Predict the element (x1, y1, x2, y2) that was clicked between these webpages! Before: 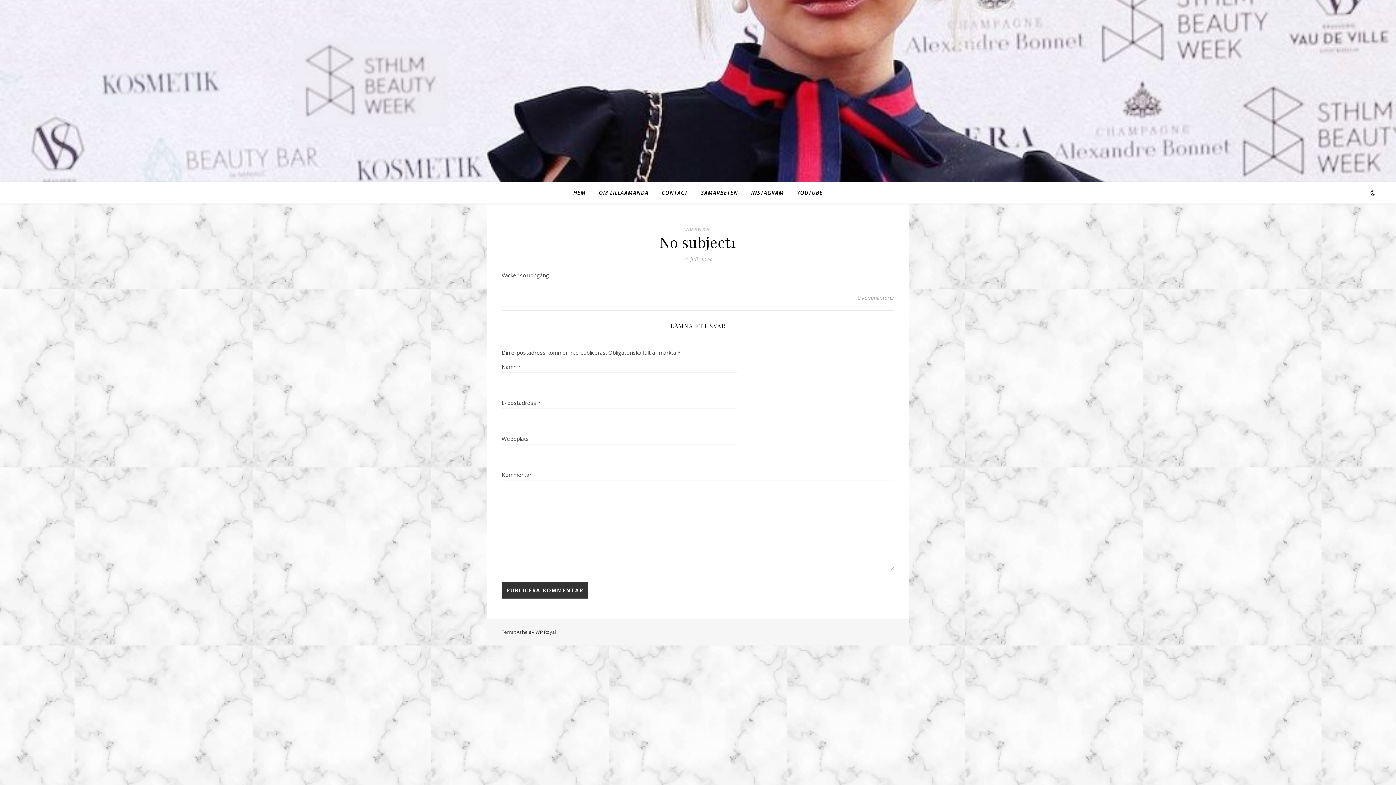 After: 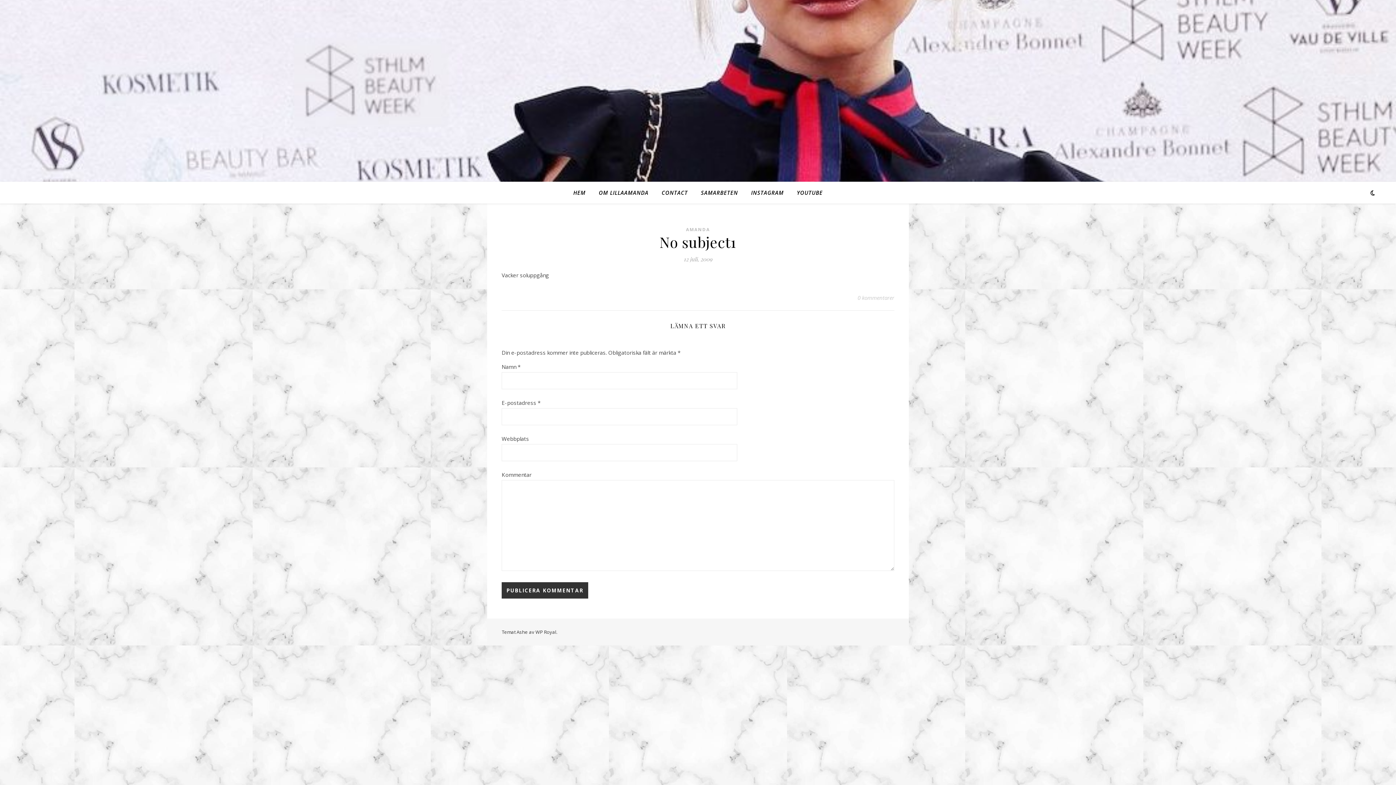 Action: label: 0 kommentarer bbox: (857, 292, 894, 303)